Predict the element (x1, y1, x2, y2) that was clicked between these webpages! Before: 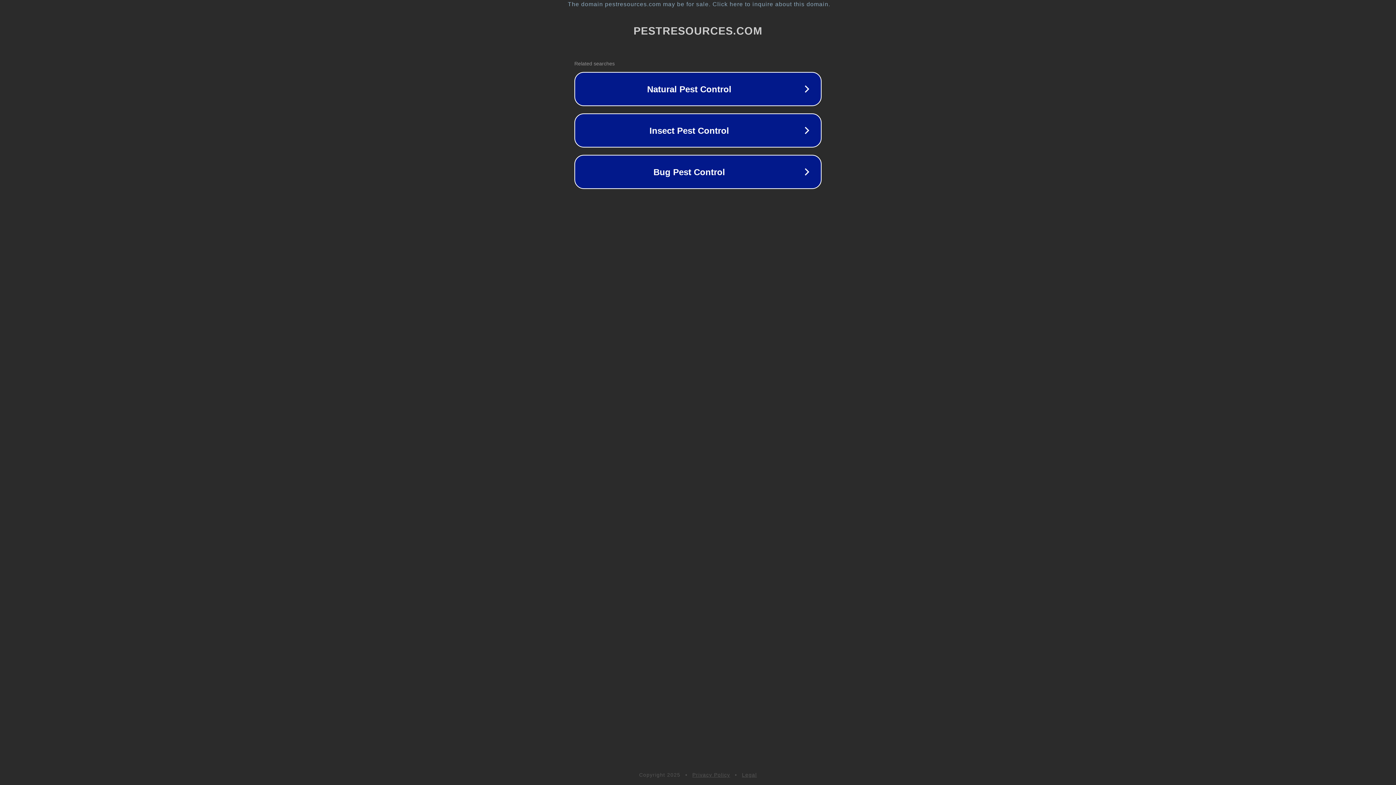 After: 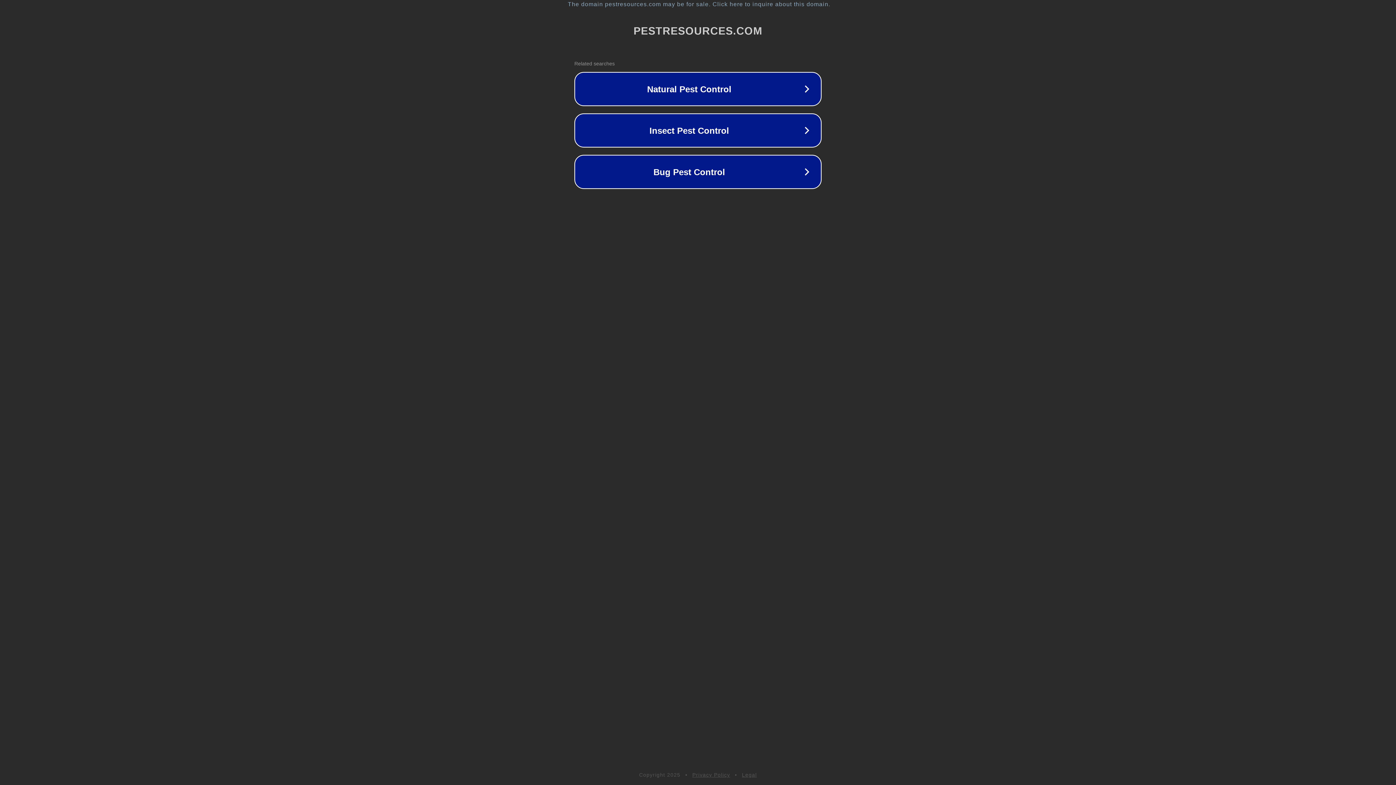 Action: bbox: (692, 772, 730, 778) label: Privacy Policy